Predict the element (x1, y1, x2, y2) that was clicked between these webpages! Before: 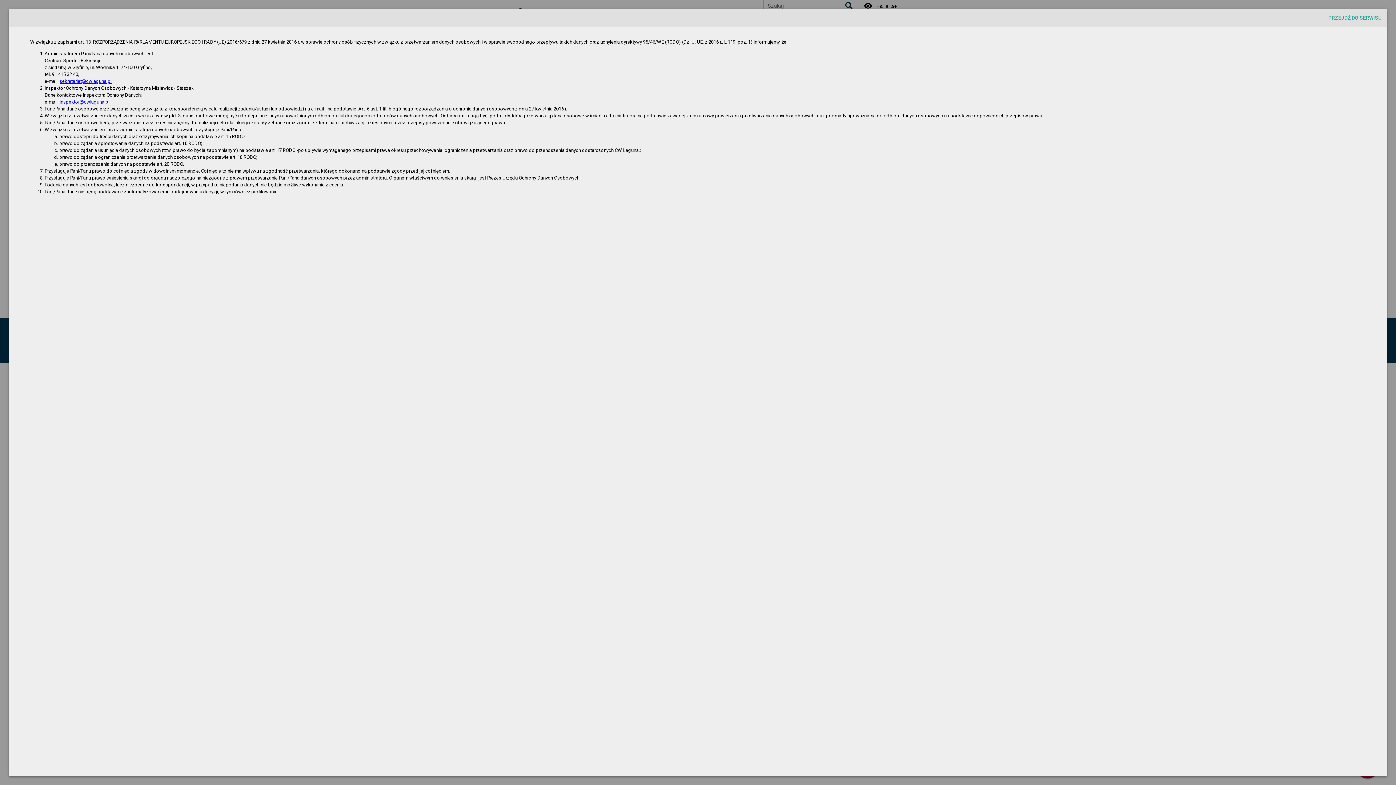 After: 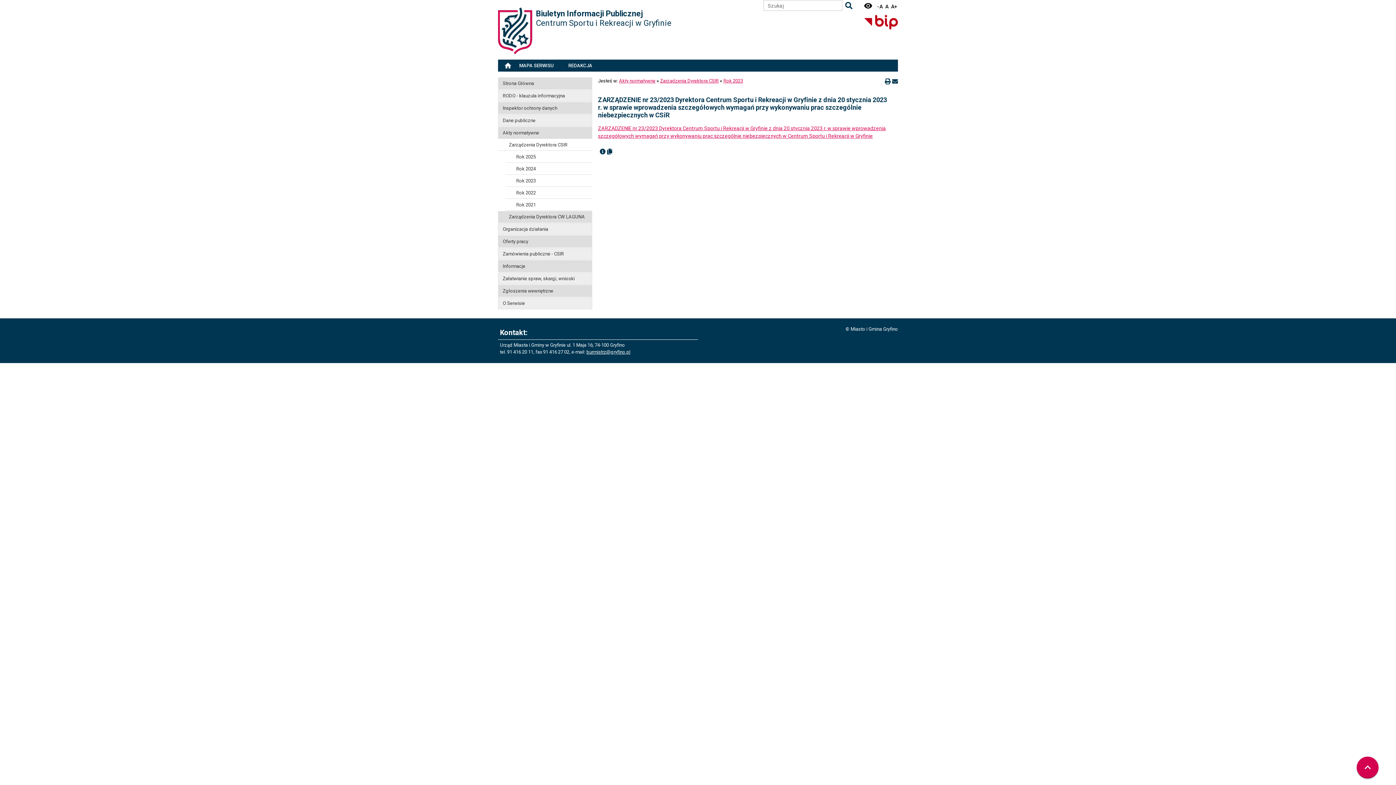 Action: bbox: (1327, 12, 1383, 23) label: PRZEJDŹ DO SERWISU